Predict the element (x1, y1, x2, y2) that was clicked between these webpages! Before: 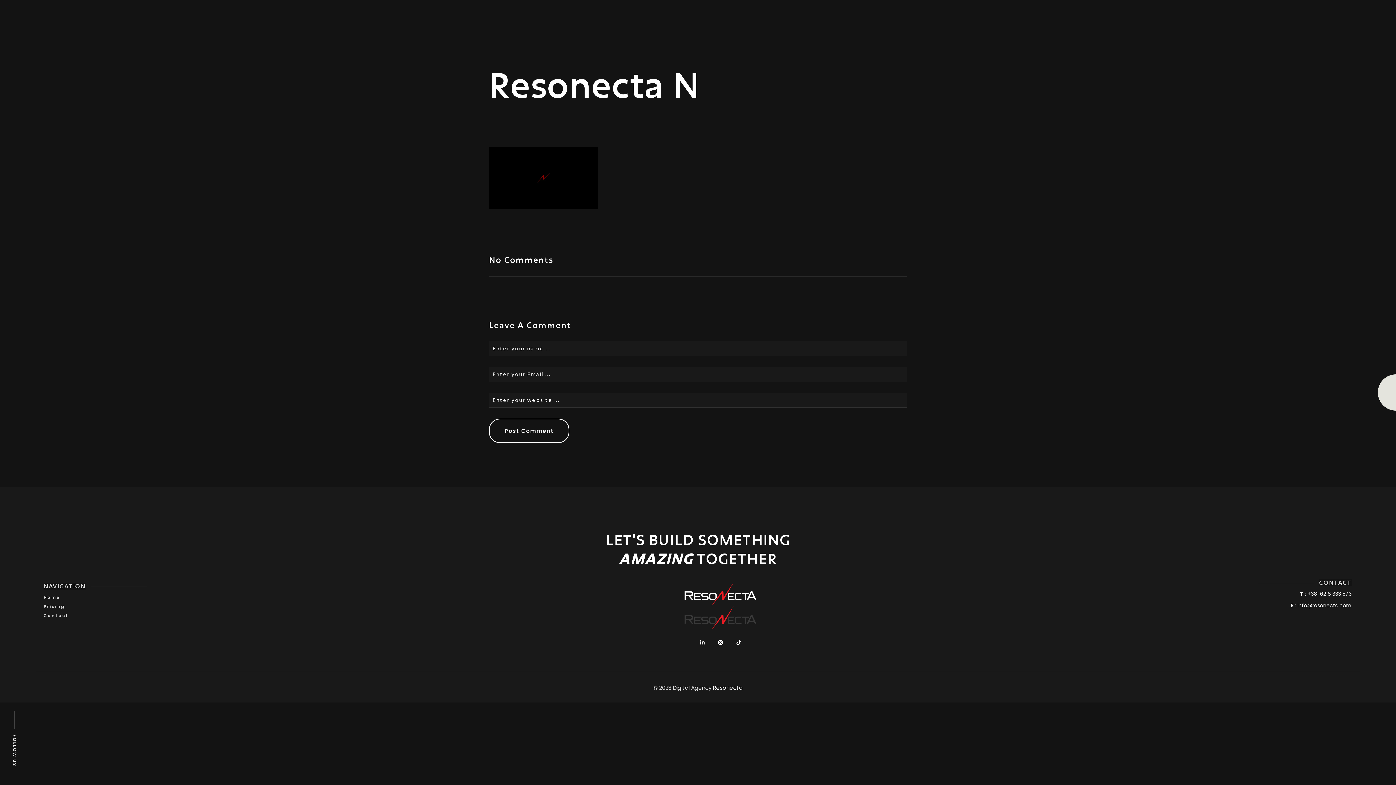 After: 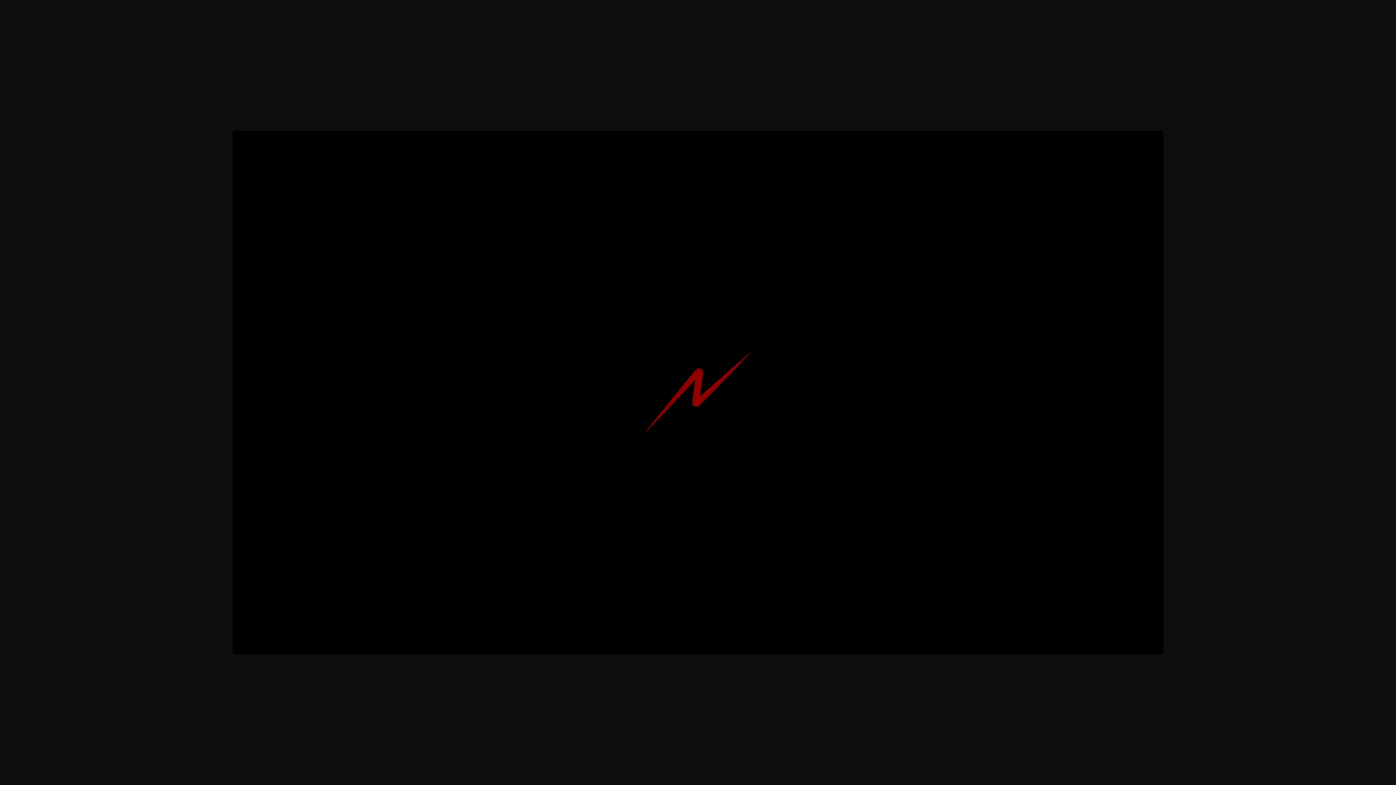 Action: bbox: (489, 147, 598, 208)